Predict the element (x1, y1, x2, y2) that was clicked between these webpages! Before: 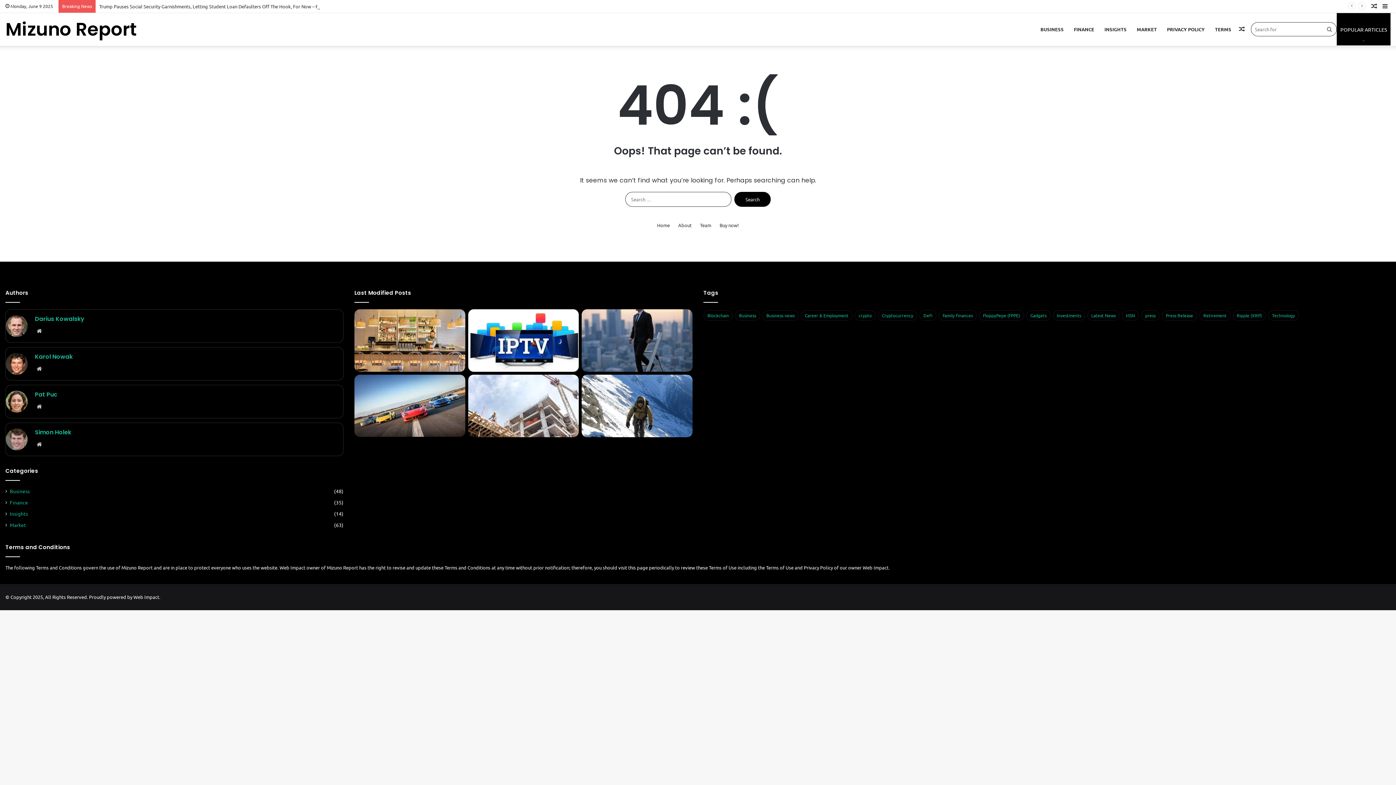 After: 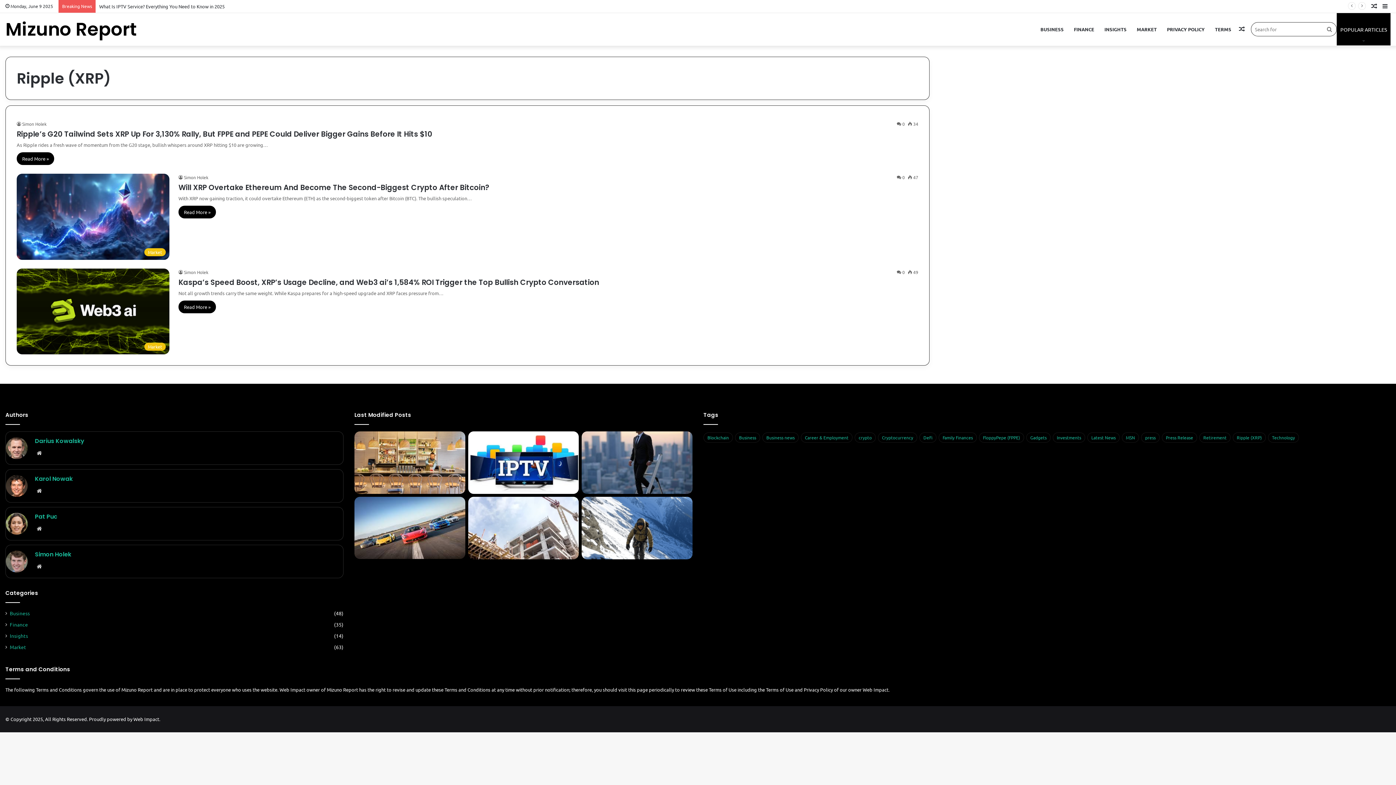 Action: bbox: (1233, 310, 1266, 320) label: Ripple (XRP) (3 items)